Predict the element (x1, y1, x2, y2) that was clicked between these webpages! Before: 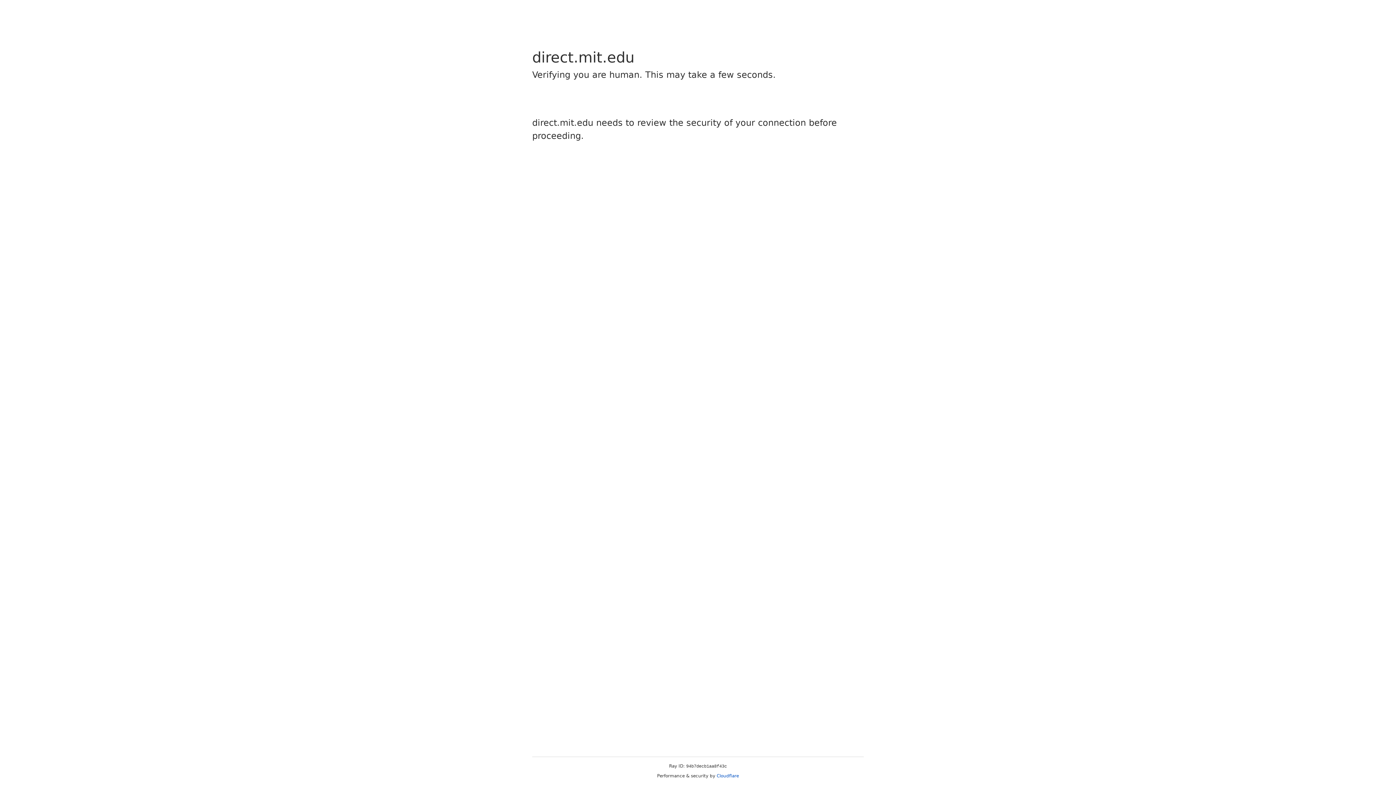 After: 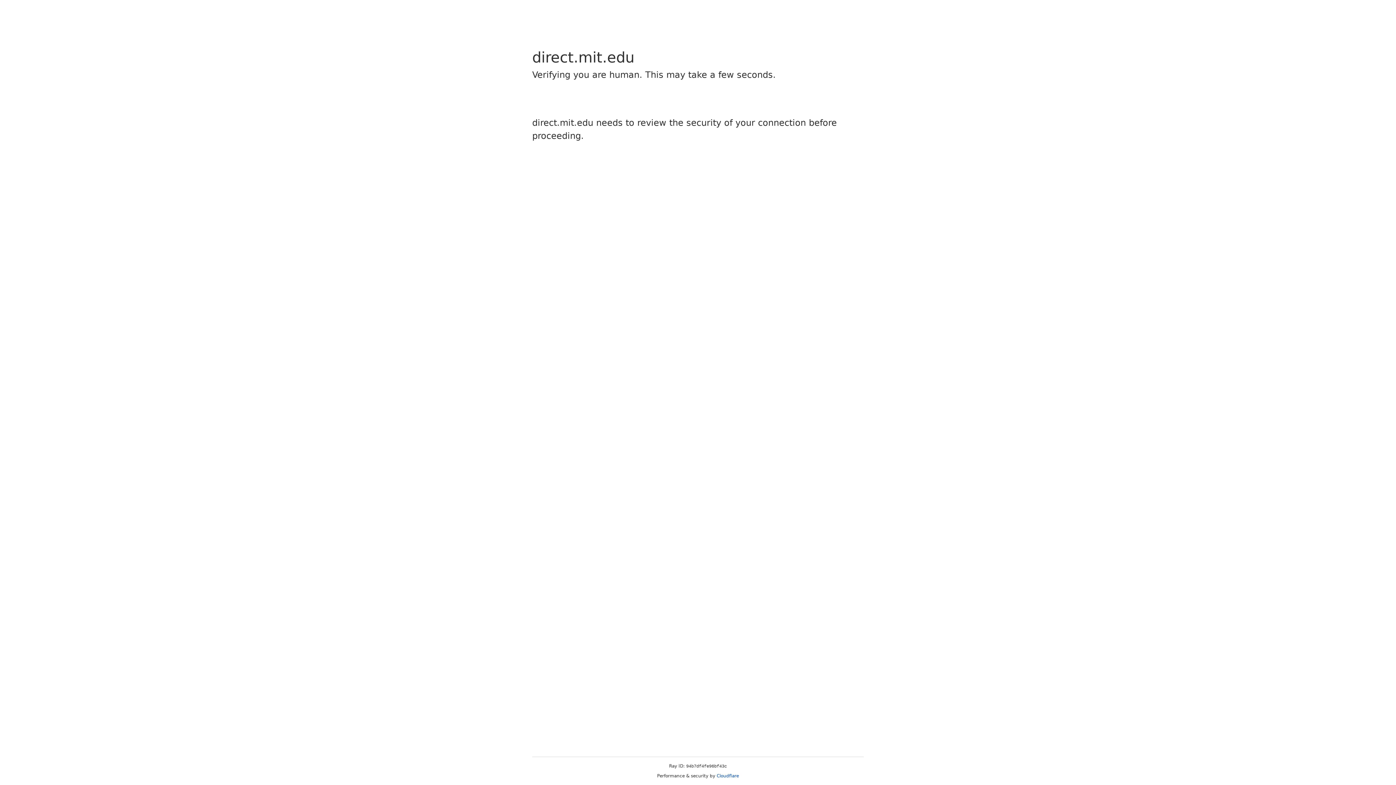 Action: bbox: (716, 773, 739, 778) label: Cloudflare